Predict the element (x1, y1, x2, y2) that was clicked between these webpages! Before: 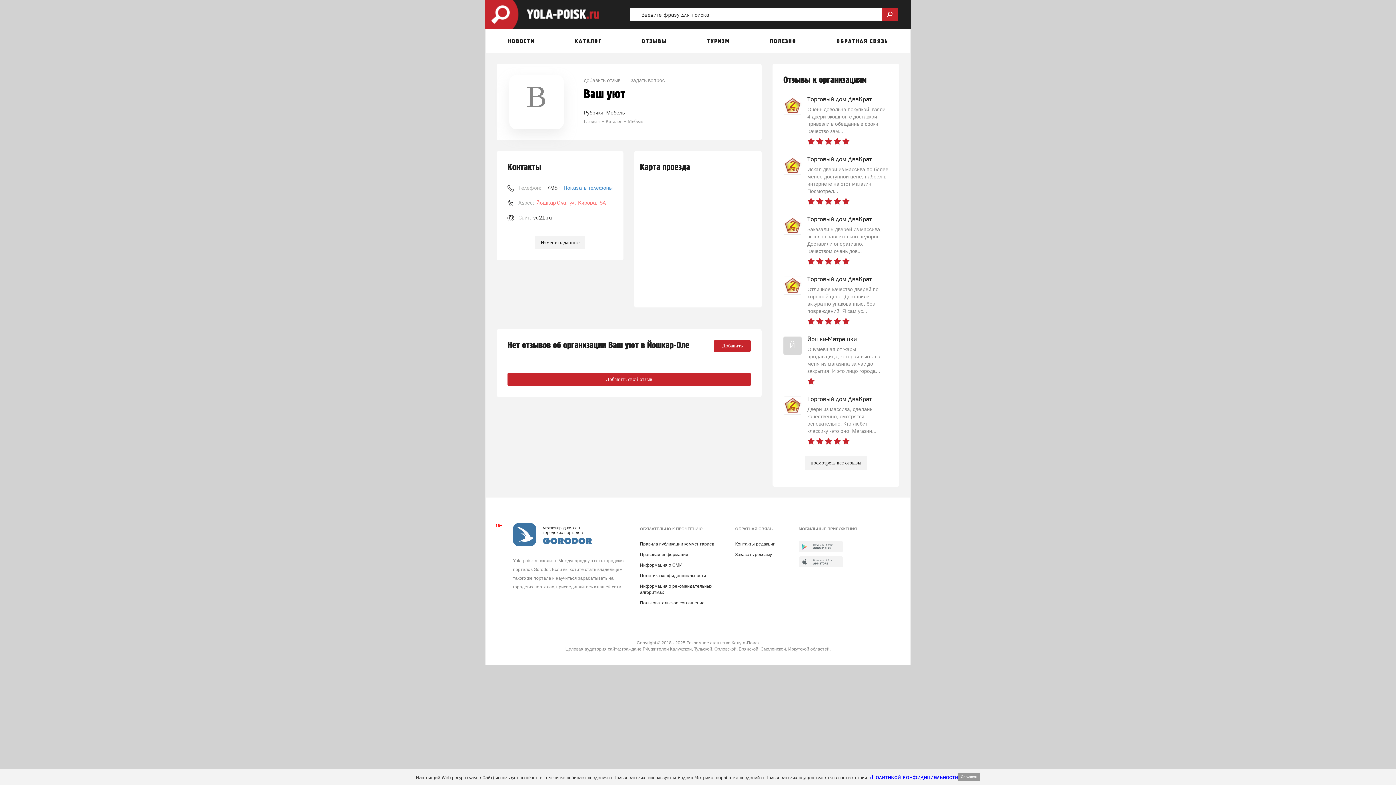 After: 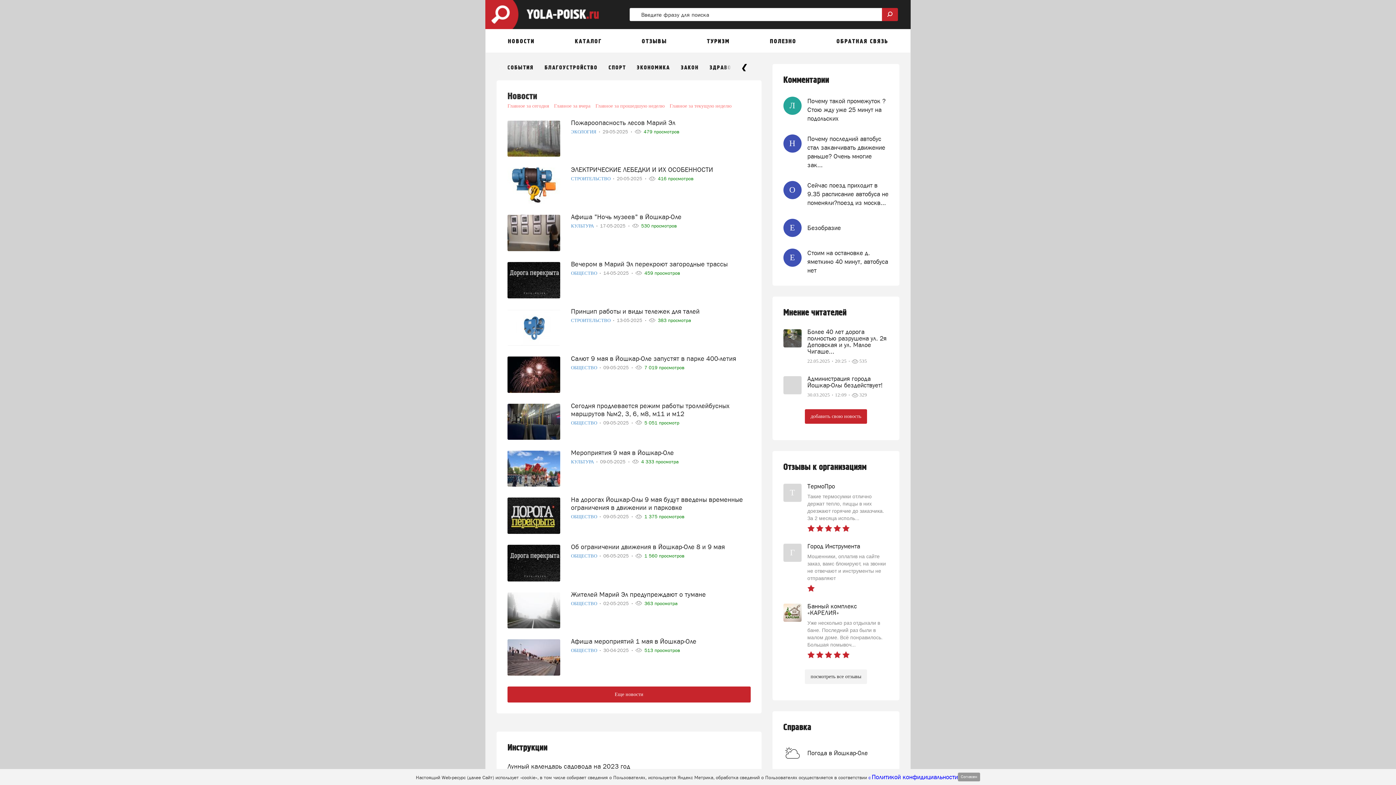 Action: label: НОВОСТИ bbox: (508, 37, 534, 45)